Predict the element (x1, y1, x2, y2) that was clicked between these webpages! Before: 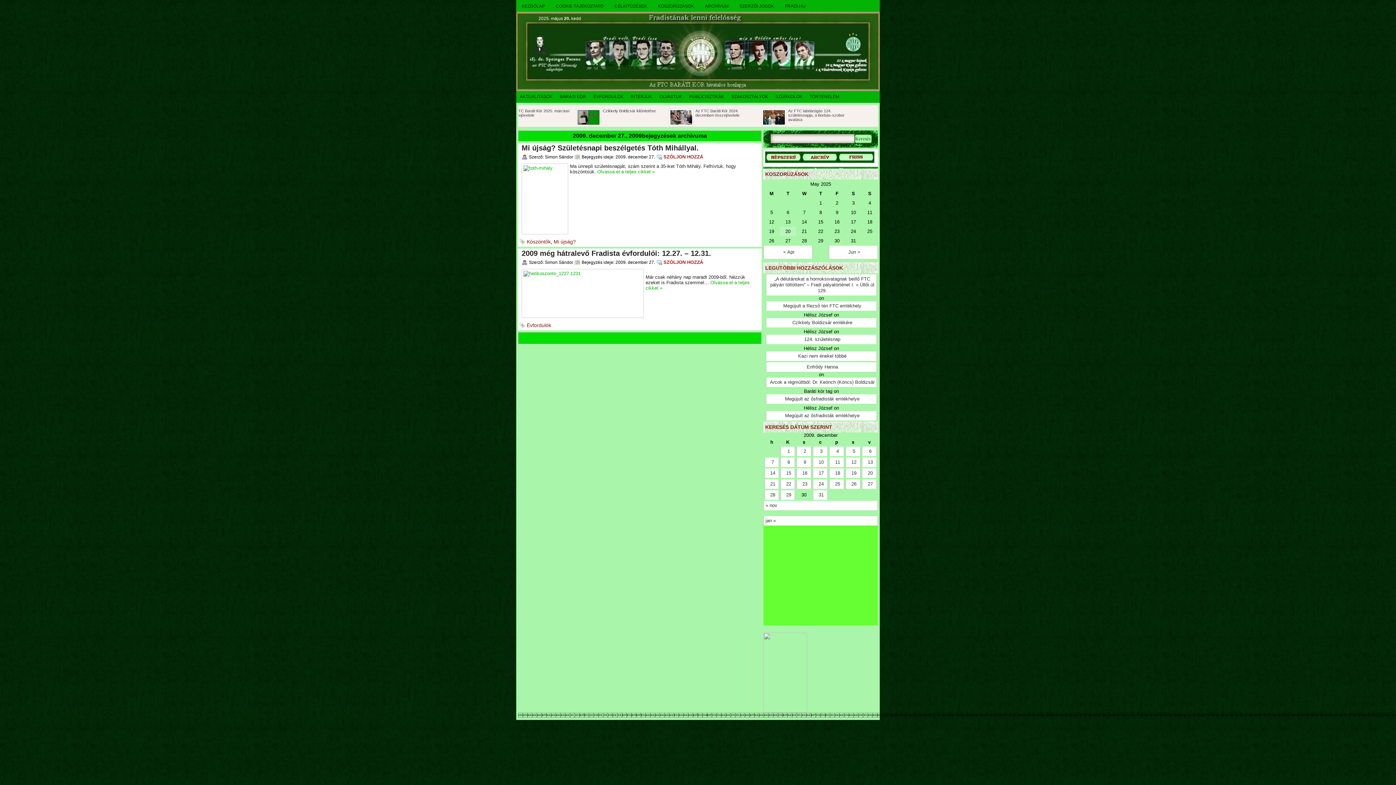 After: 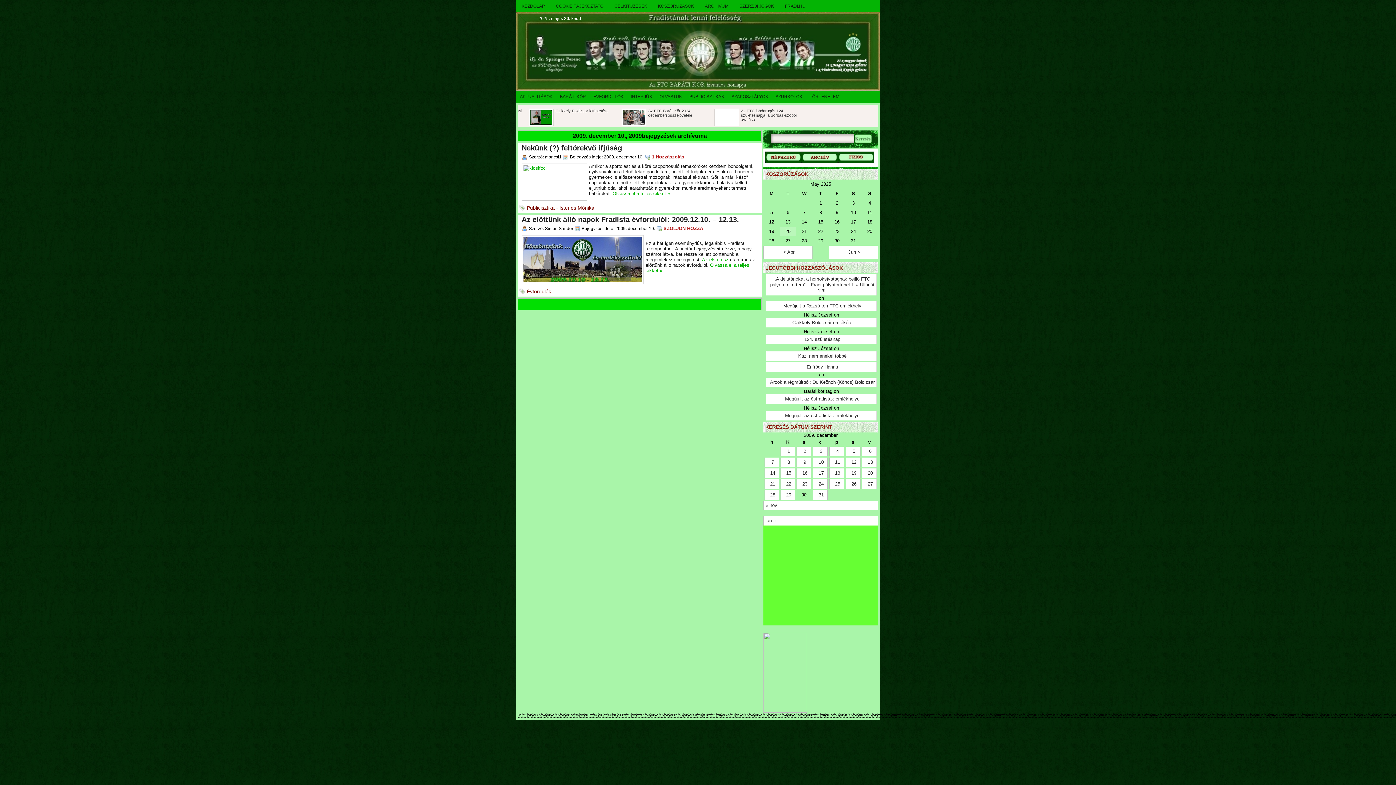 Action: bbox: (813, 457, 828, 467) label: Bejegyzések közzétéve: December 10, 2009